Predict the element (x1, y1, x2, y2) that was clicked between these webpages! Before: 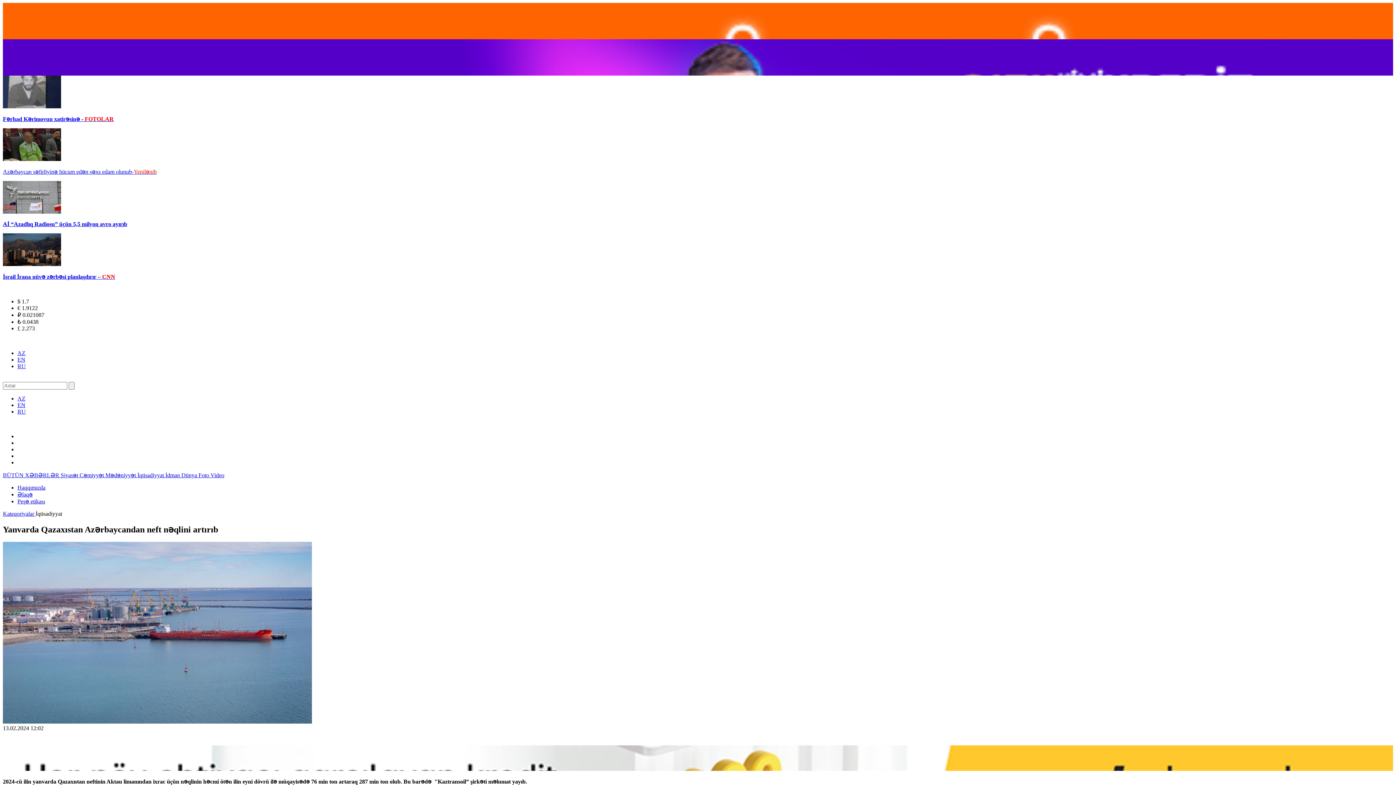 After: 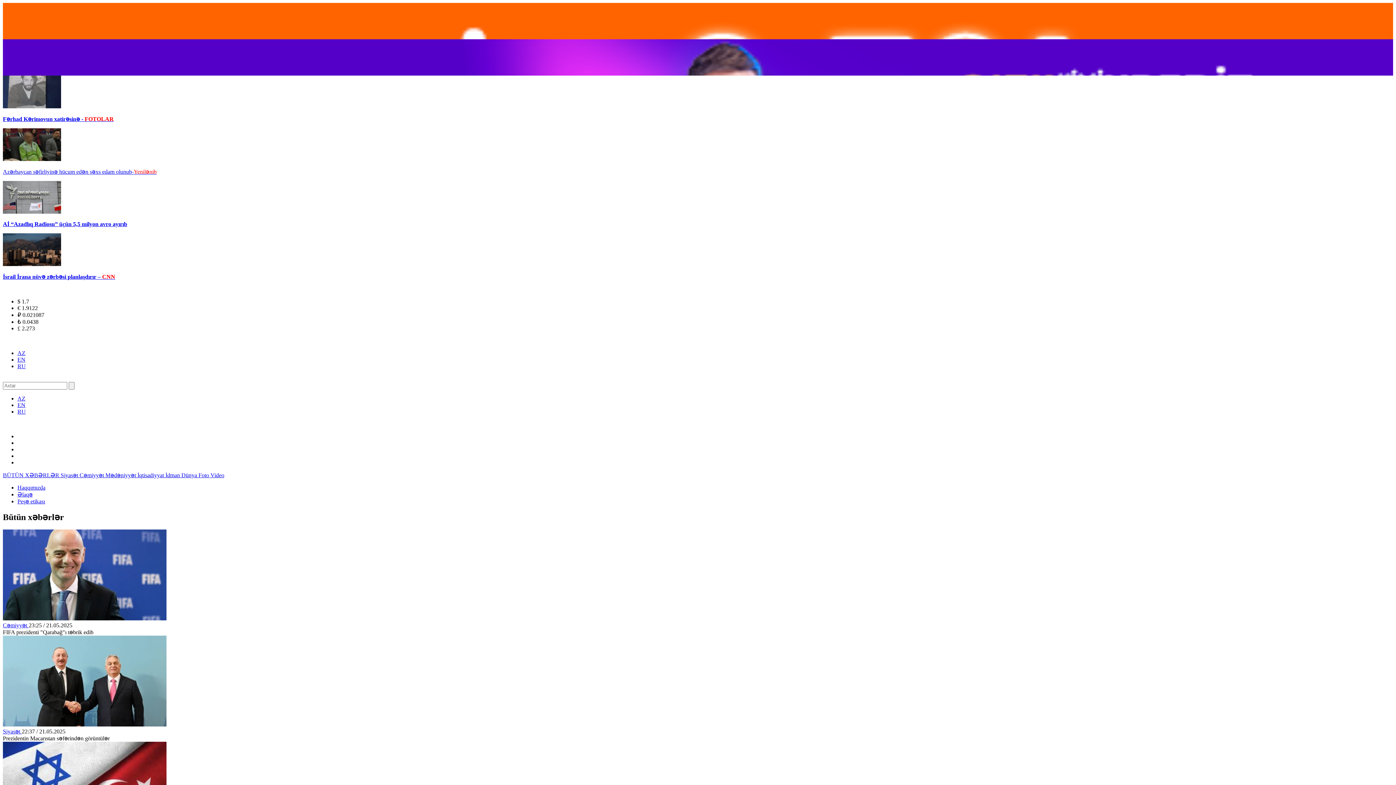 Action: bbox: (2, 510, 35, 517) label: Kateqoriyalar 